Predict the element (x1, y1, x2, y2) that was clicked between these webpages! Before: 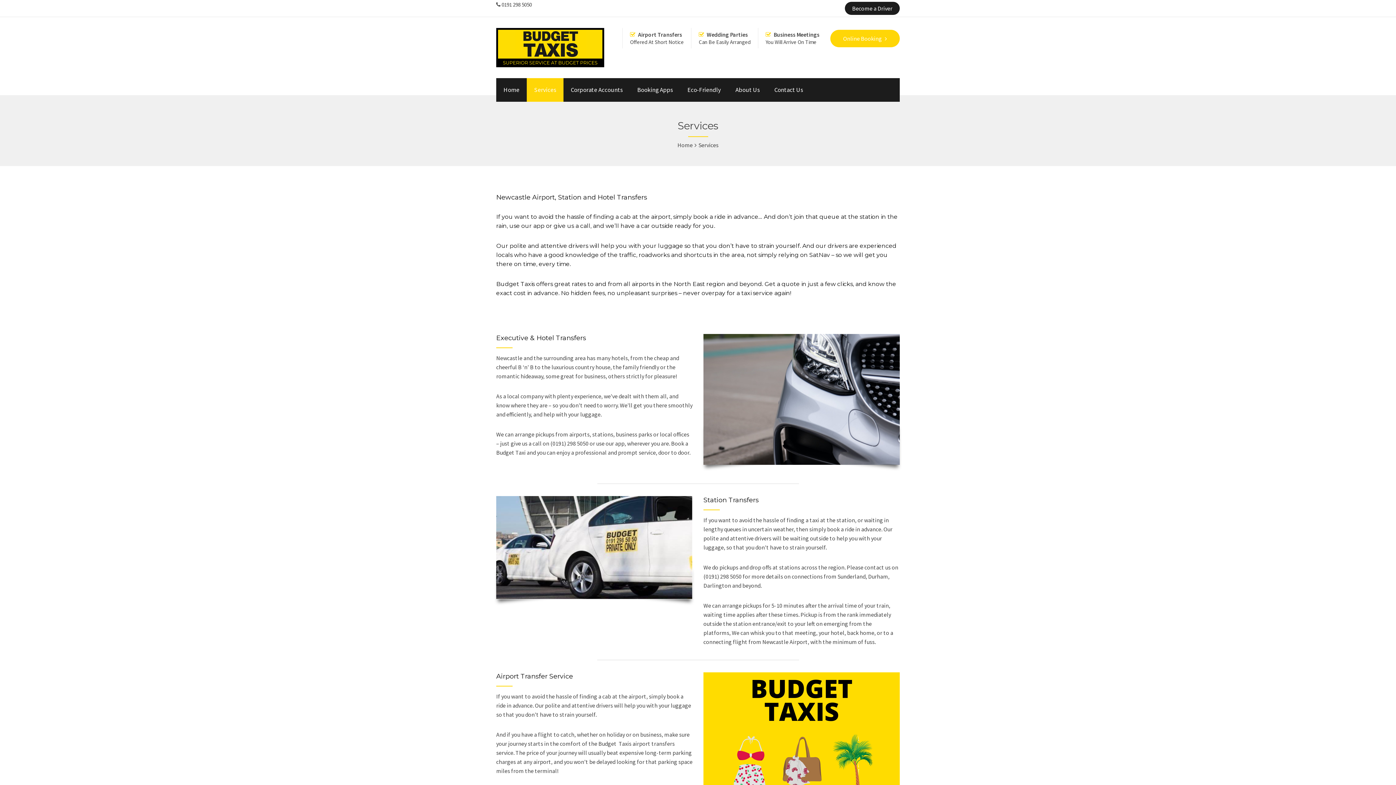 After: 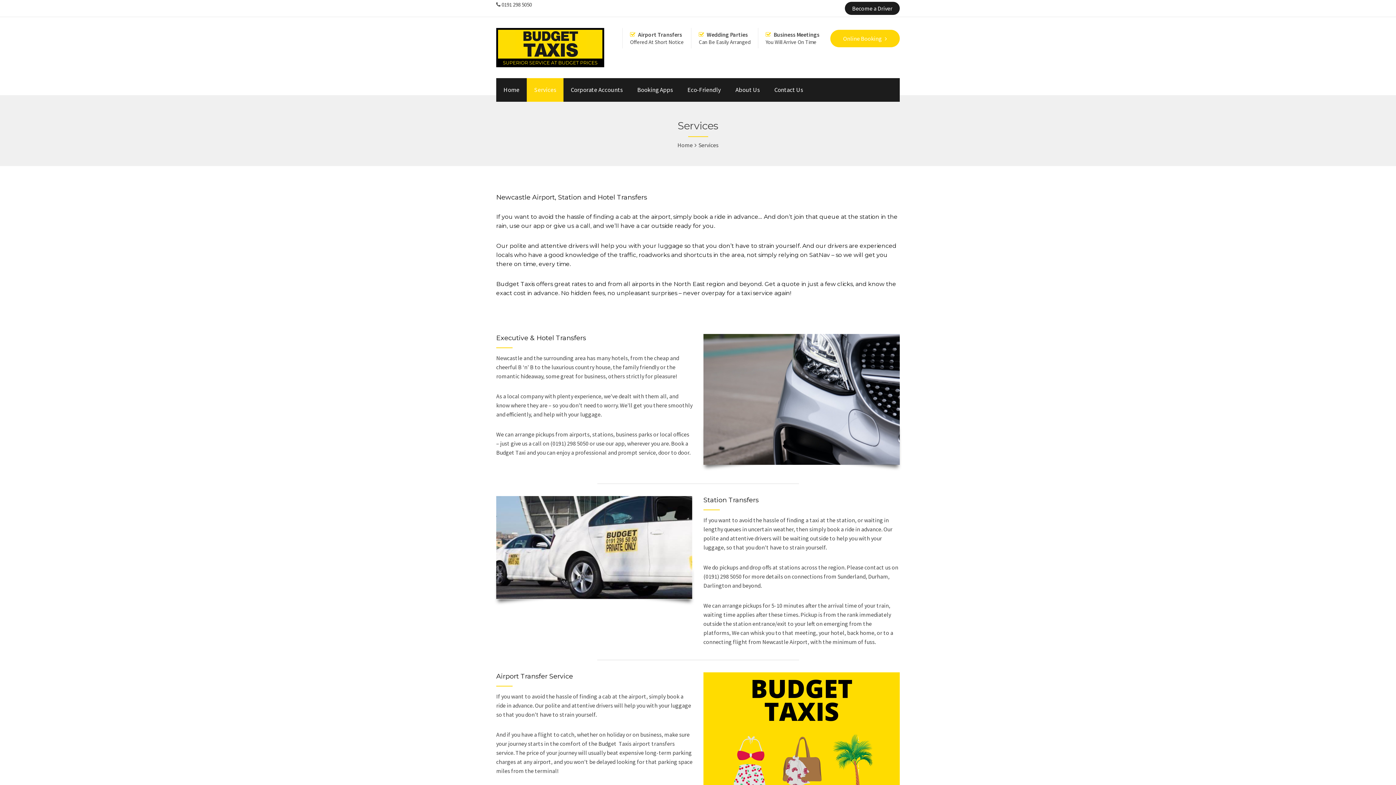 Action: bbox: (501, 1, 532, 8) label: 0191 298 5050